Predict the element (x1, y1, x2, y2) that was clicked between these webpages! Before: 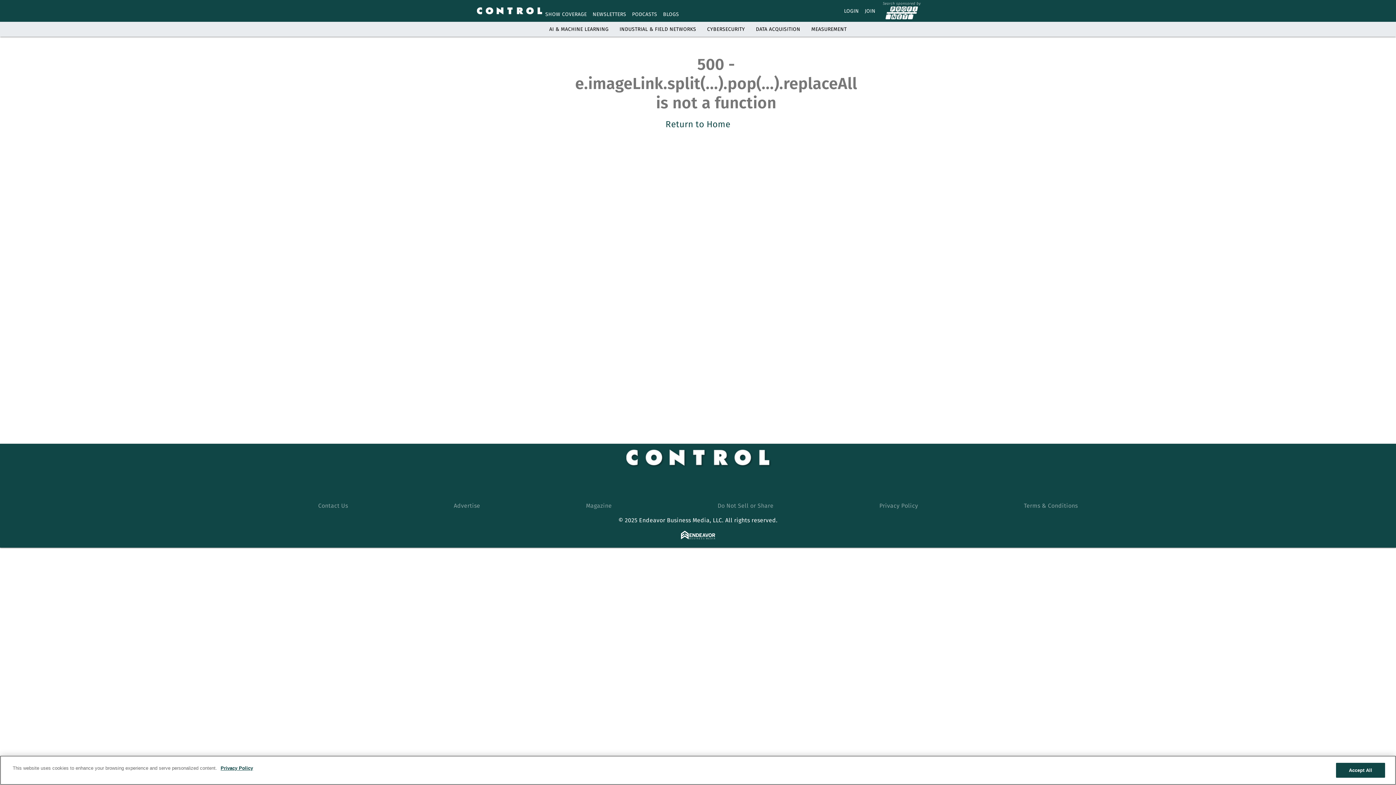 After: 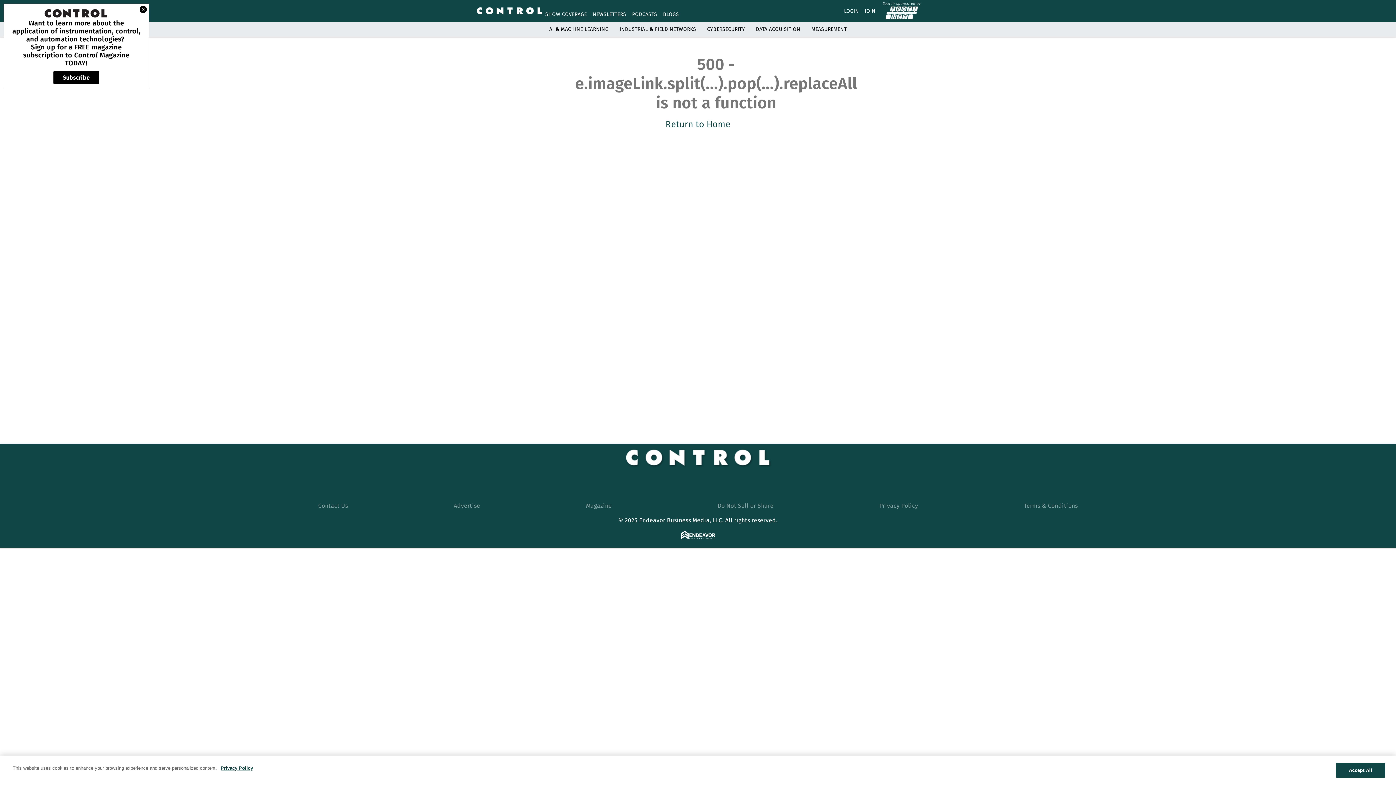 Action: label: DATA ACQUISITION bbox: (756, 26, 800, 32)